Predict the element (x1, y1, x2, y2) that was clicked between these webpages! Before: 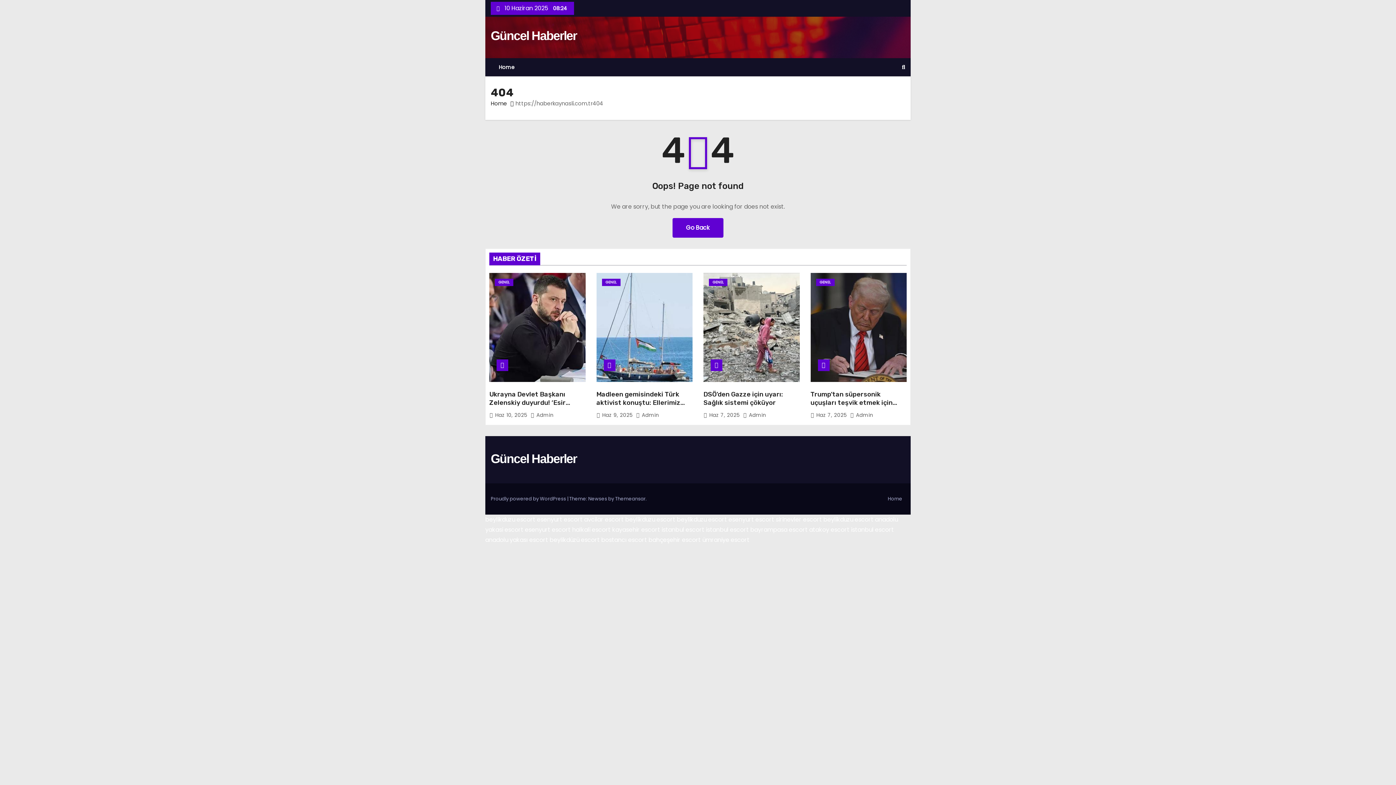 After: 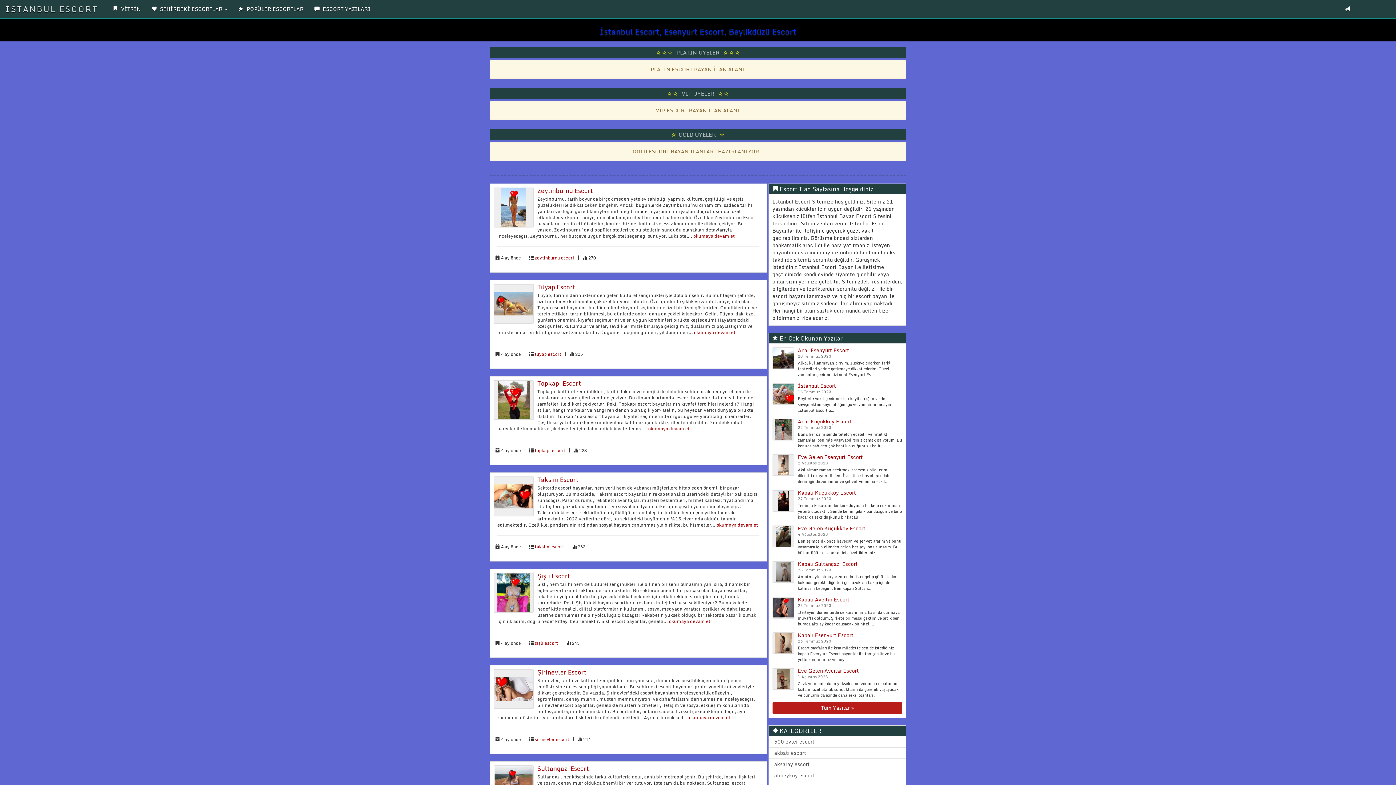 Action: bbox: (625, 515, 675, 524) label: beylikduzu escort